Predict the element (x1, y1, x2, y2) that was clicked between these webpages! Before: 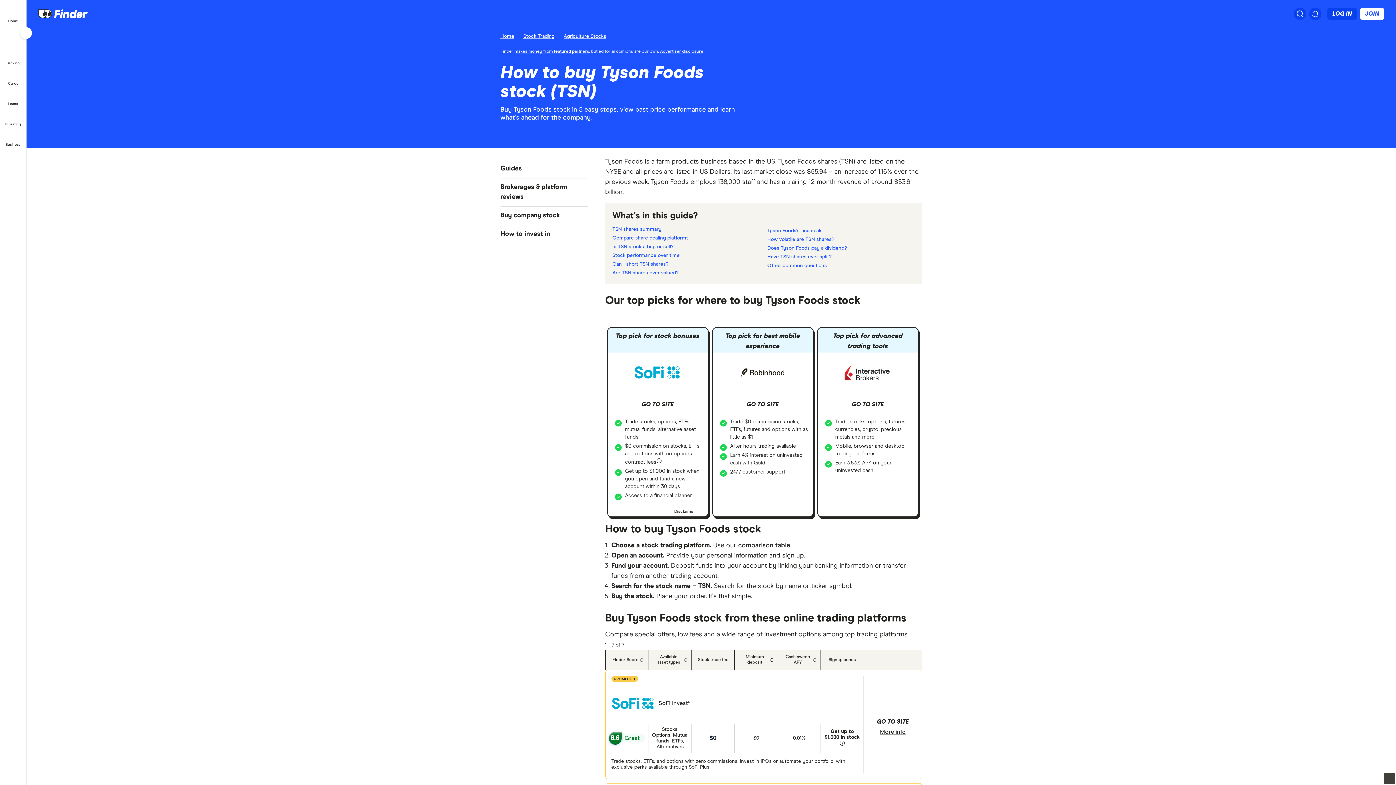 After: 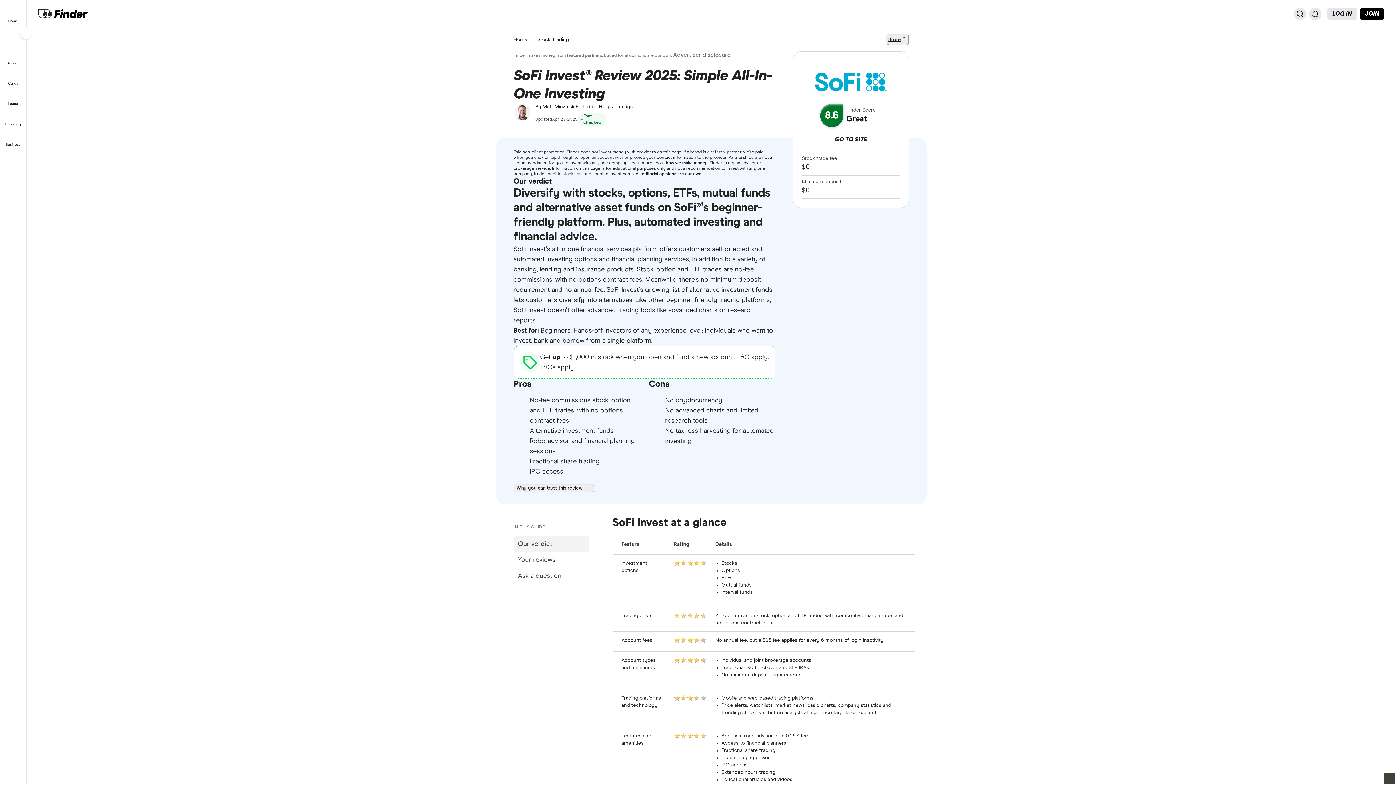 Action: bbox: (658, 700, 690, 706) label: SoFi Invest®